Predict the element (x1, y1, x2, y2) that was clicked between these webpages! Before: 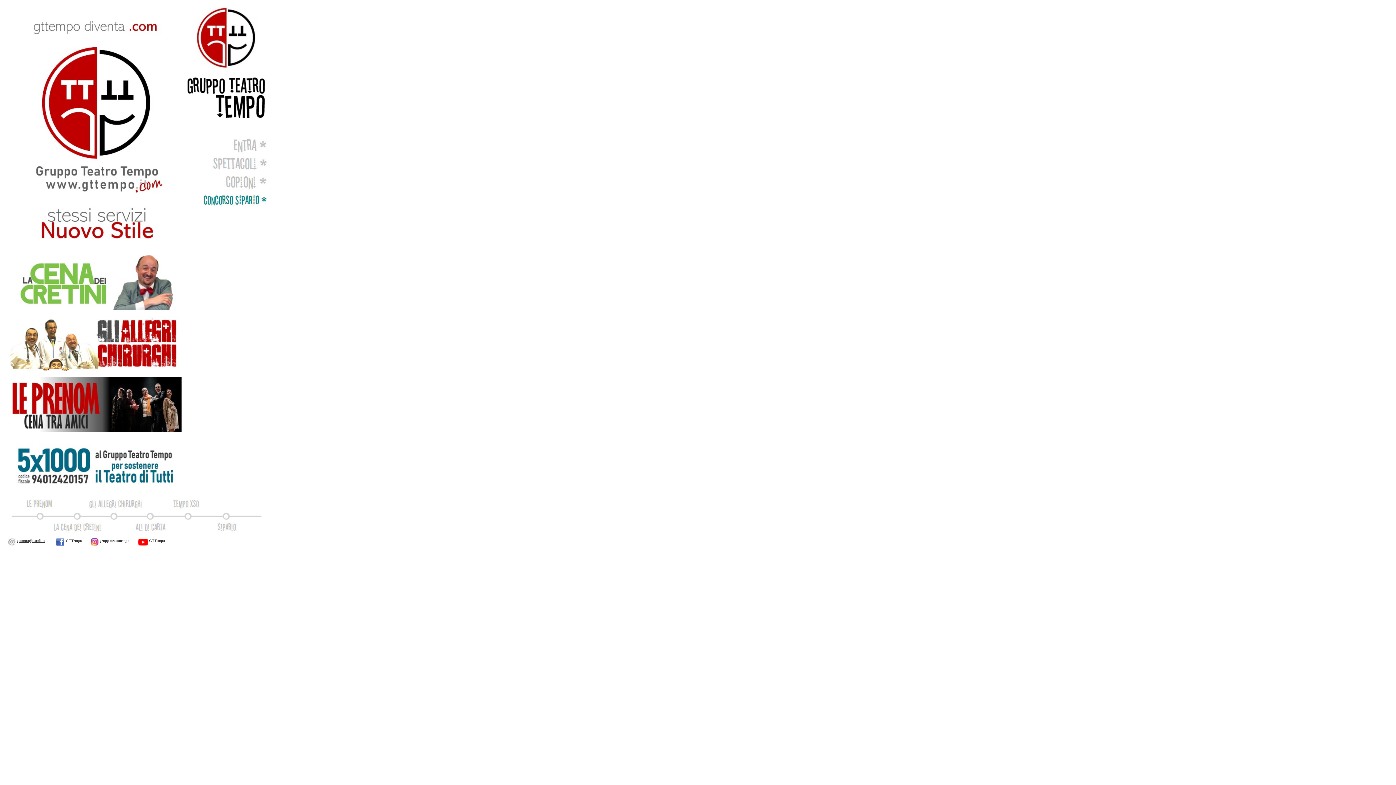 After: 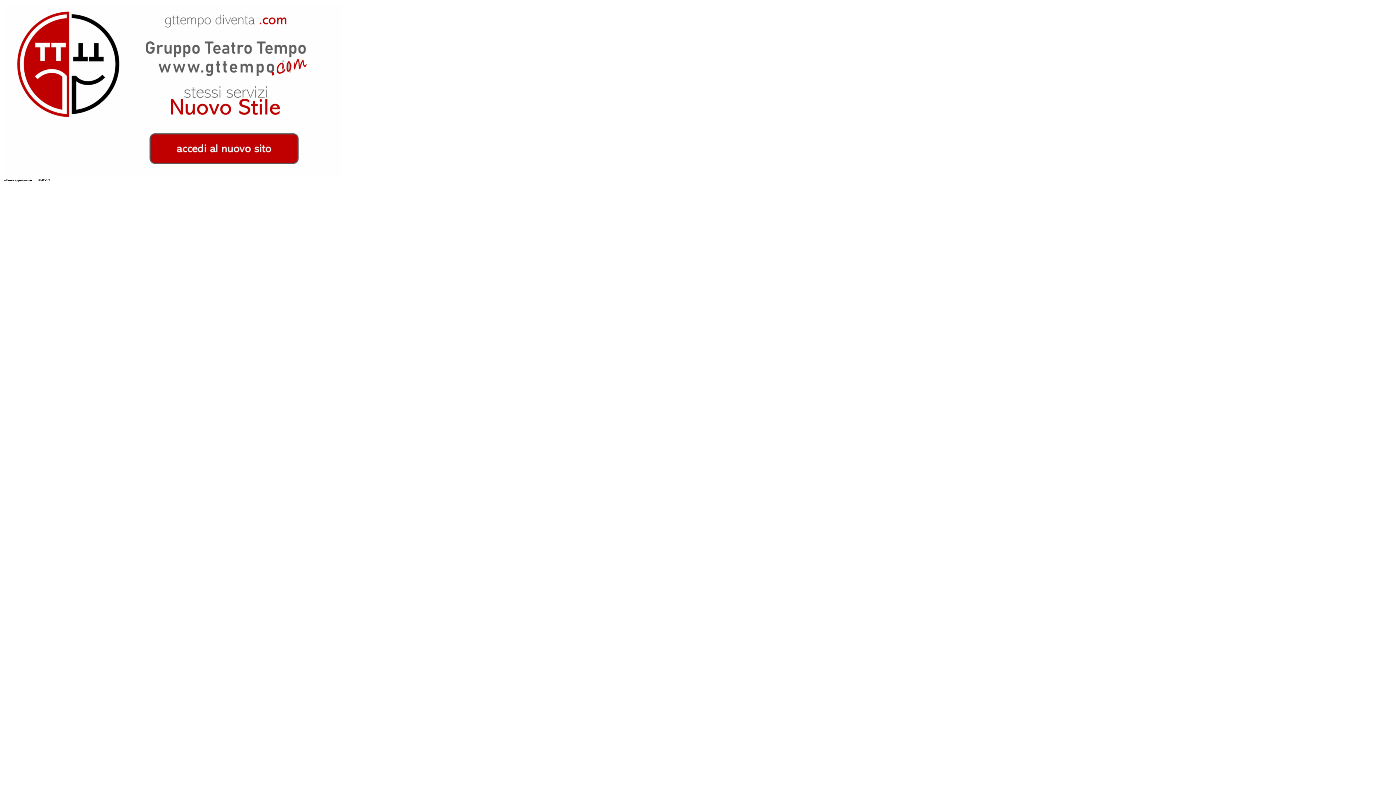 Action: bbox: (194, 149, 266, 156)